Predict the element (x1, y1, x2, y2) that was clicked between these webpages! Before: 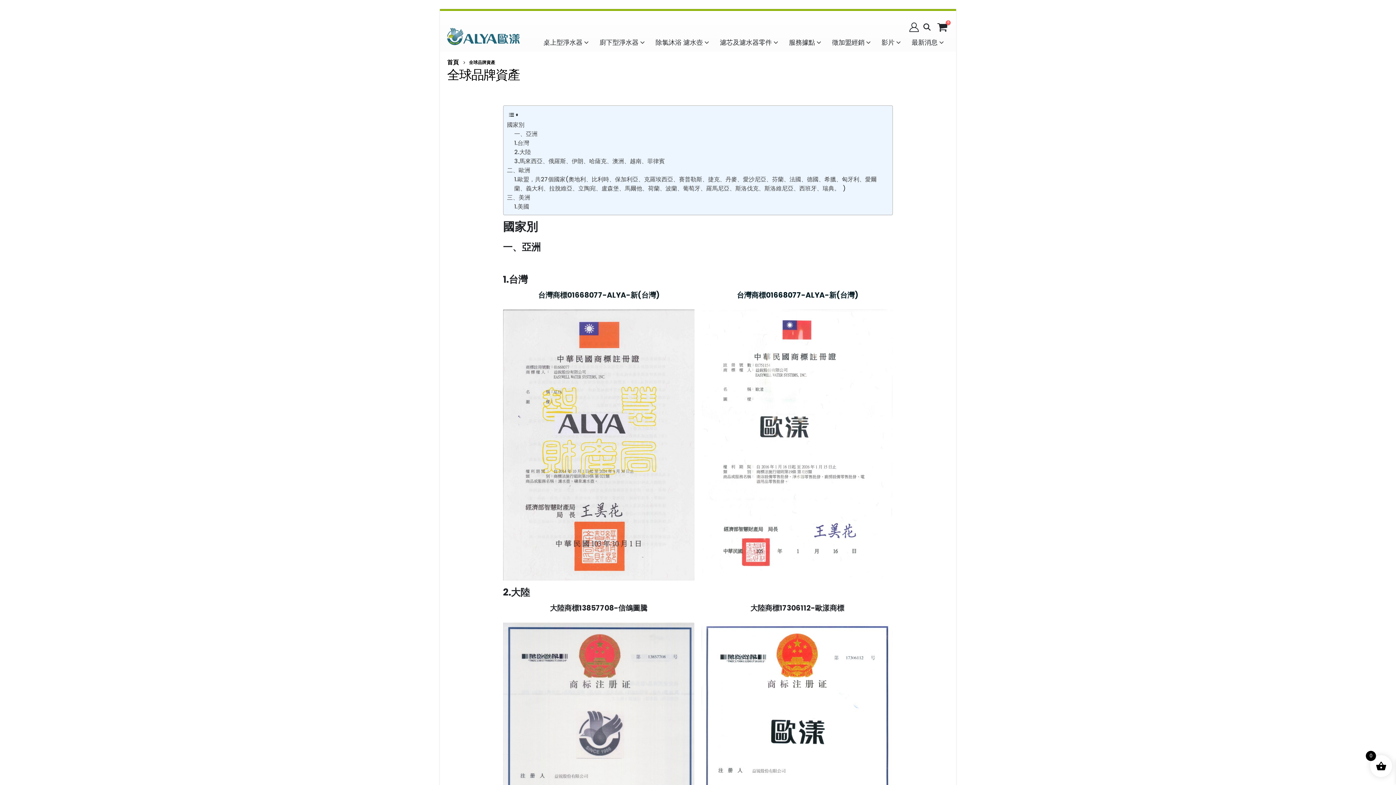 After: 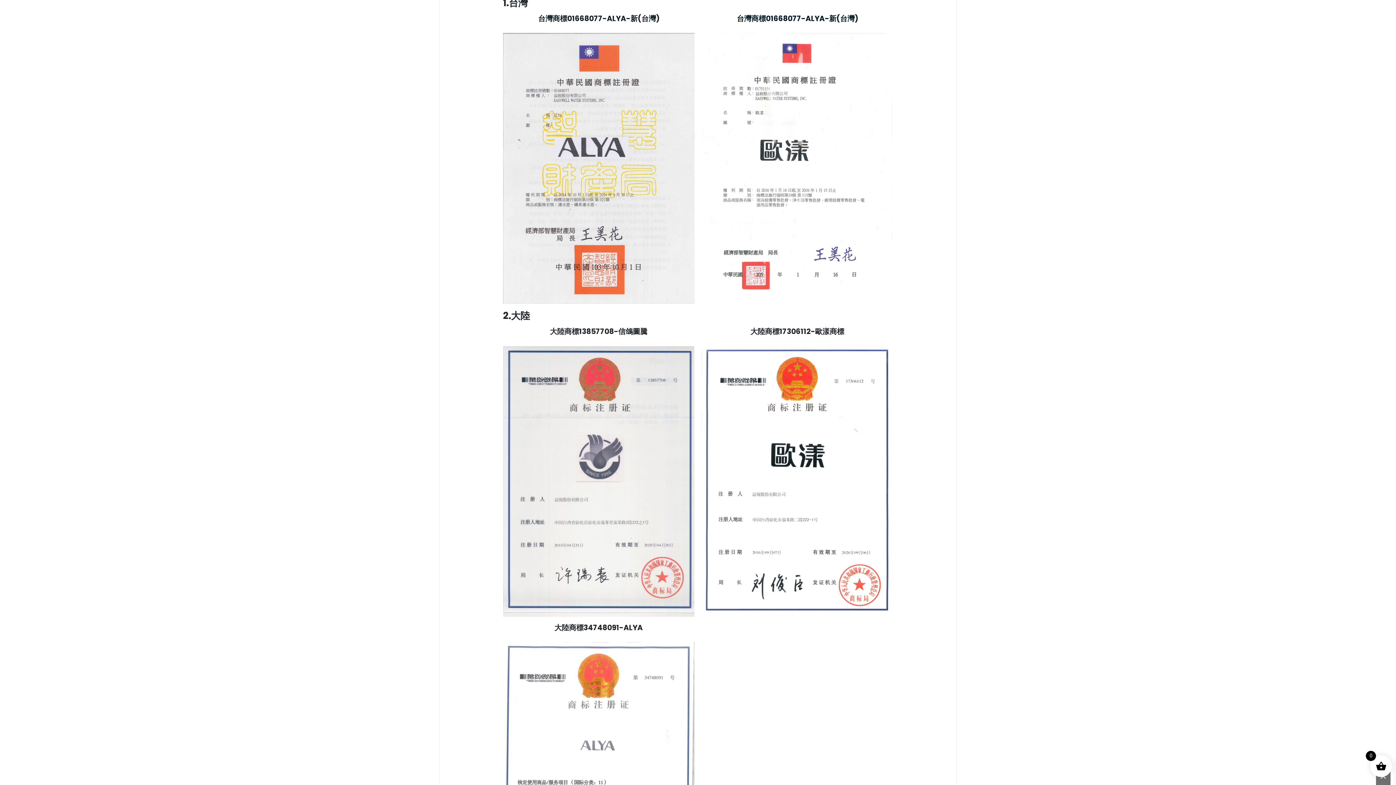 Action: bbox: (514, 138, 529, 147) label: 1.台灣